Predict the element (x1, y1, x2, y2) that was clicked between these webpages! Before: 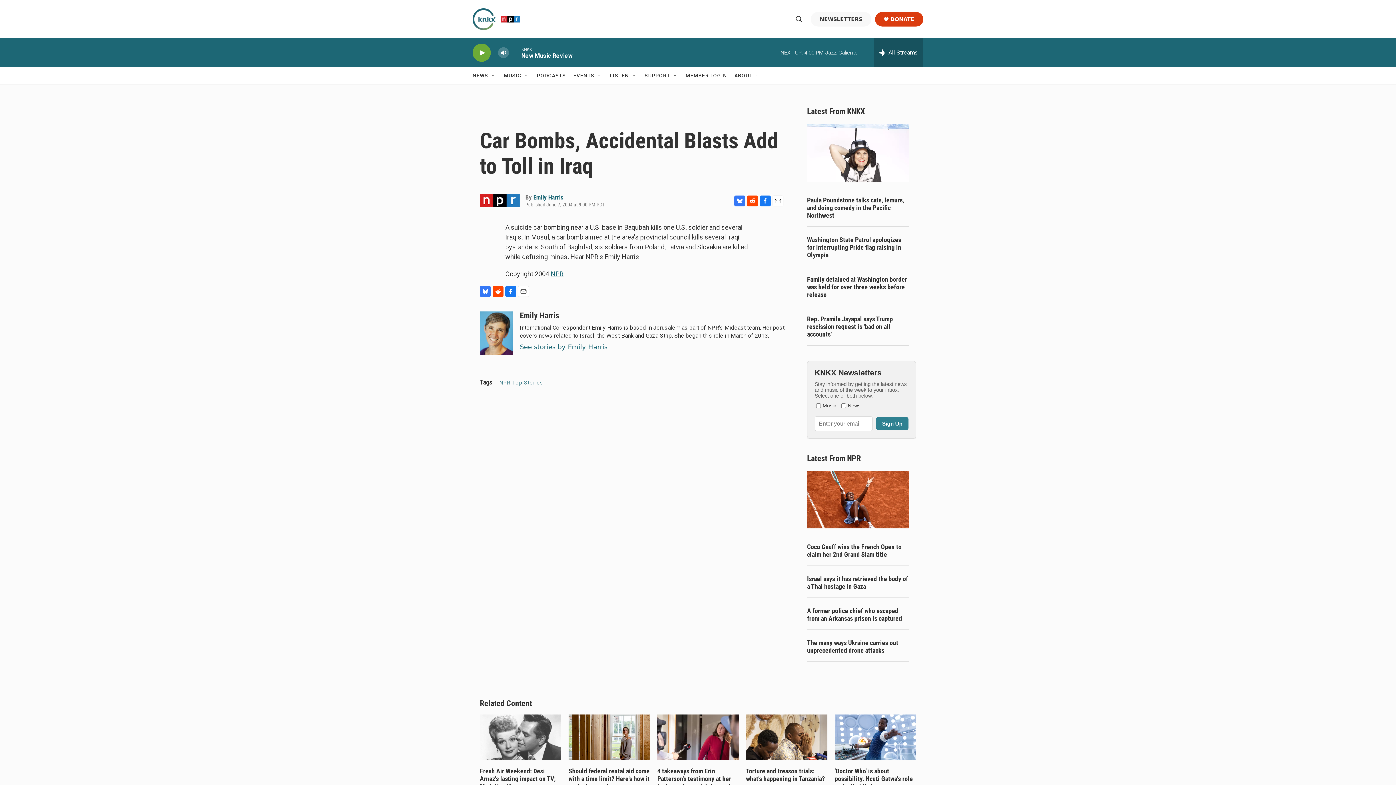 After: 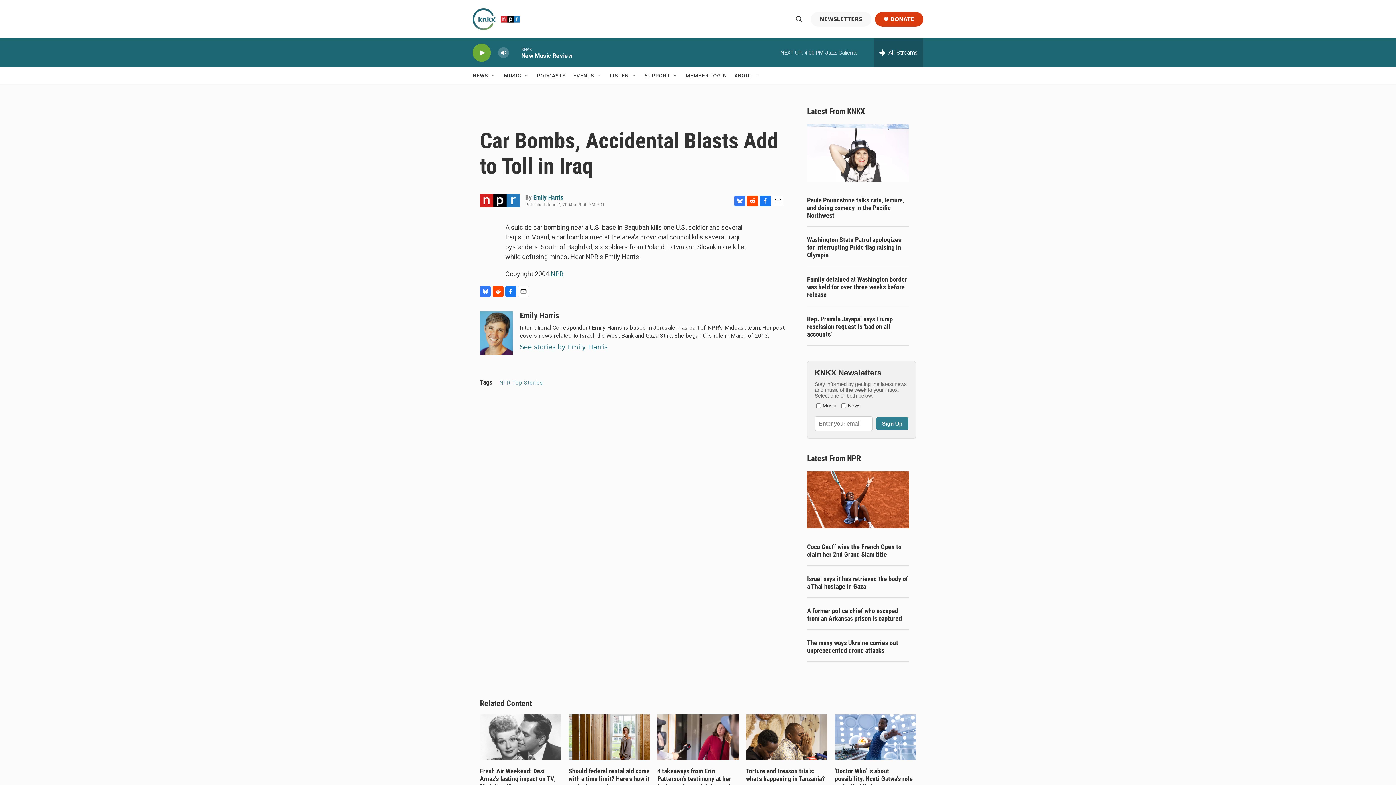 Action: label: Reddit bbox: (747, 195, 758, 206)